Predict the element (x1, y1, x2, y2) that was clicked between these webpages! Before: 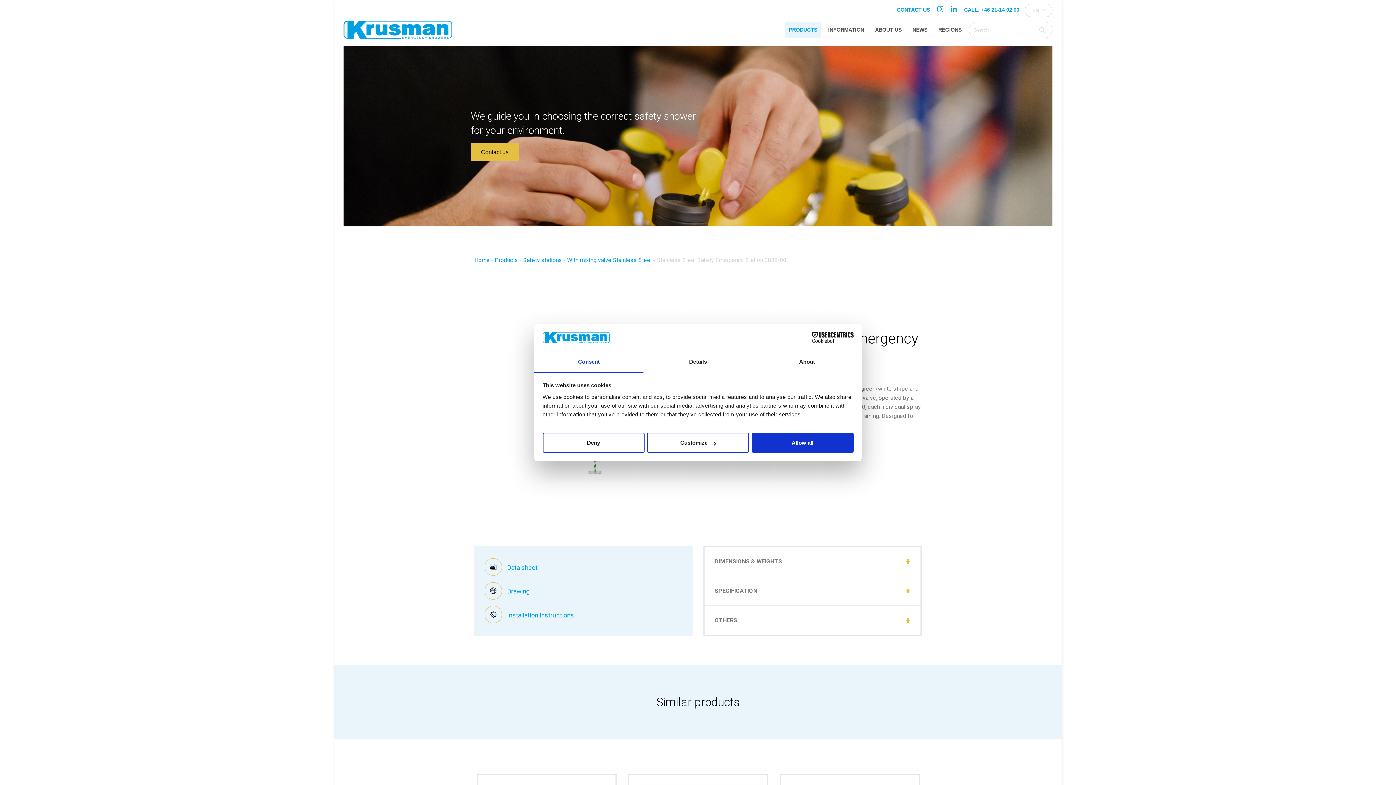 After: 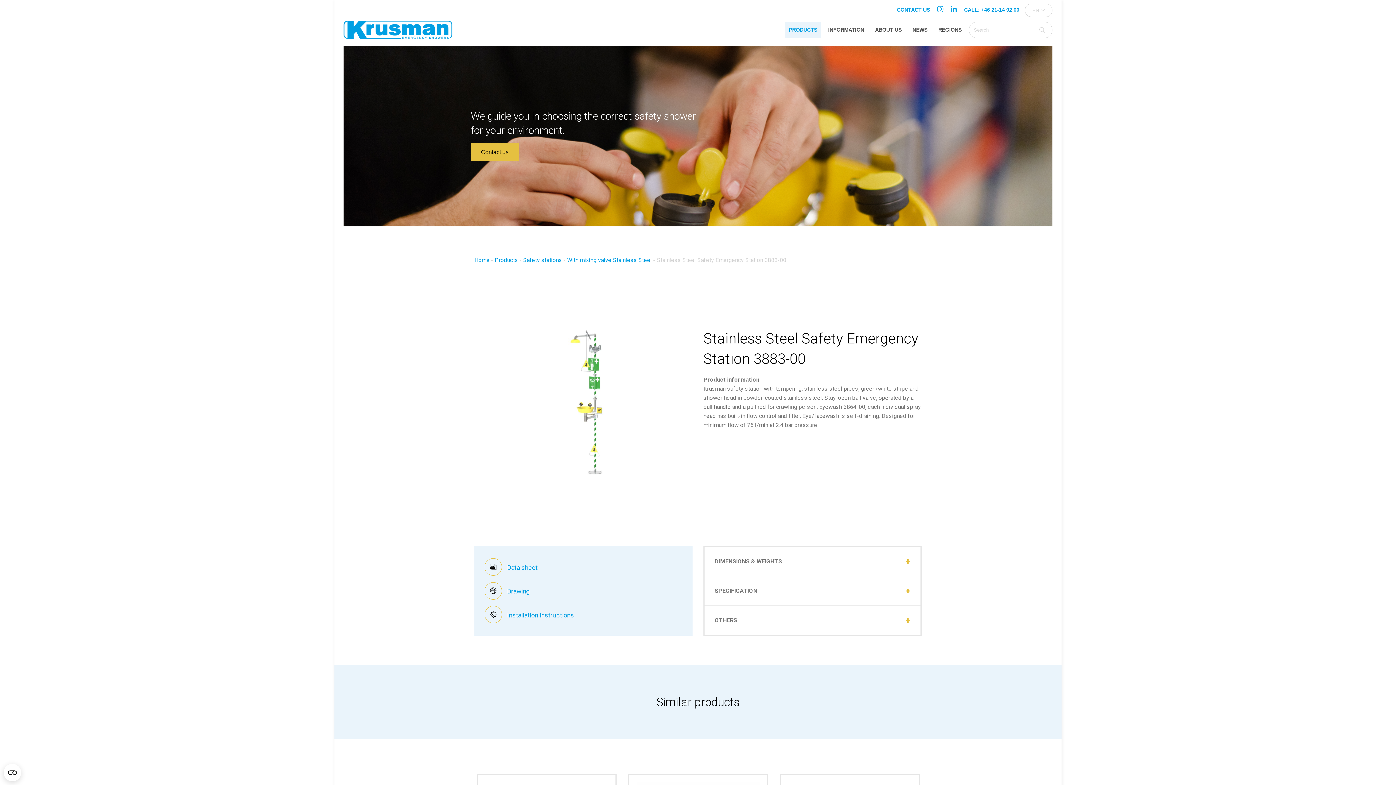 Action: bbox: (751, 433, 853, 453) label: Allow all